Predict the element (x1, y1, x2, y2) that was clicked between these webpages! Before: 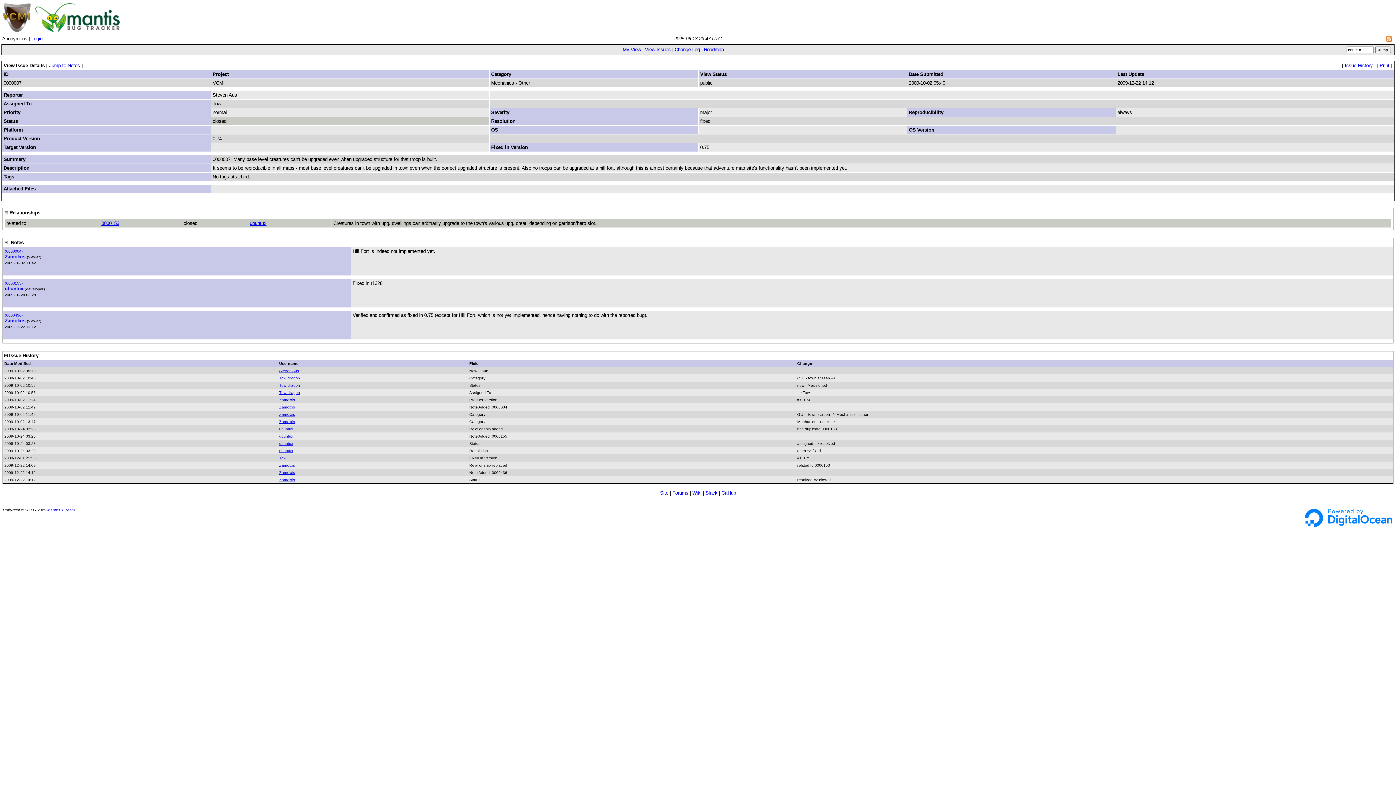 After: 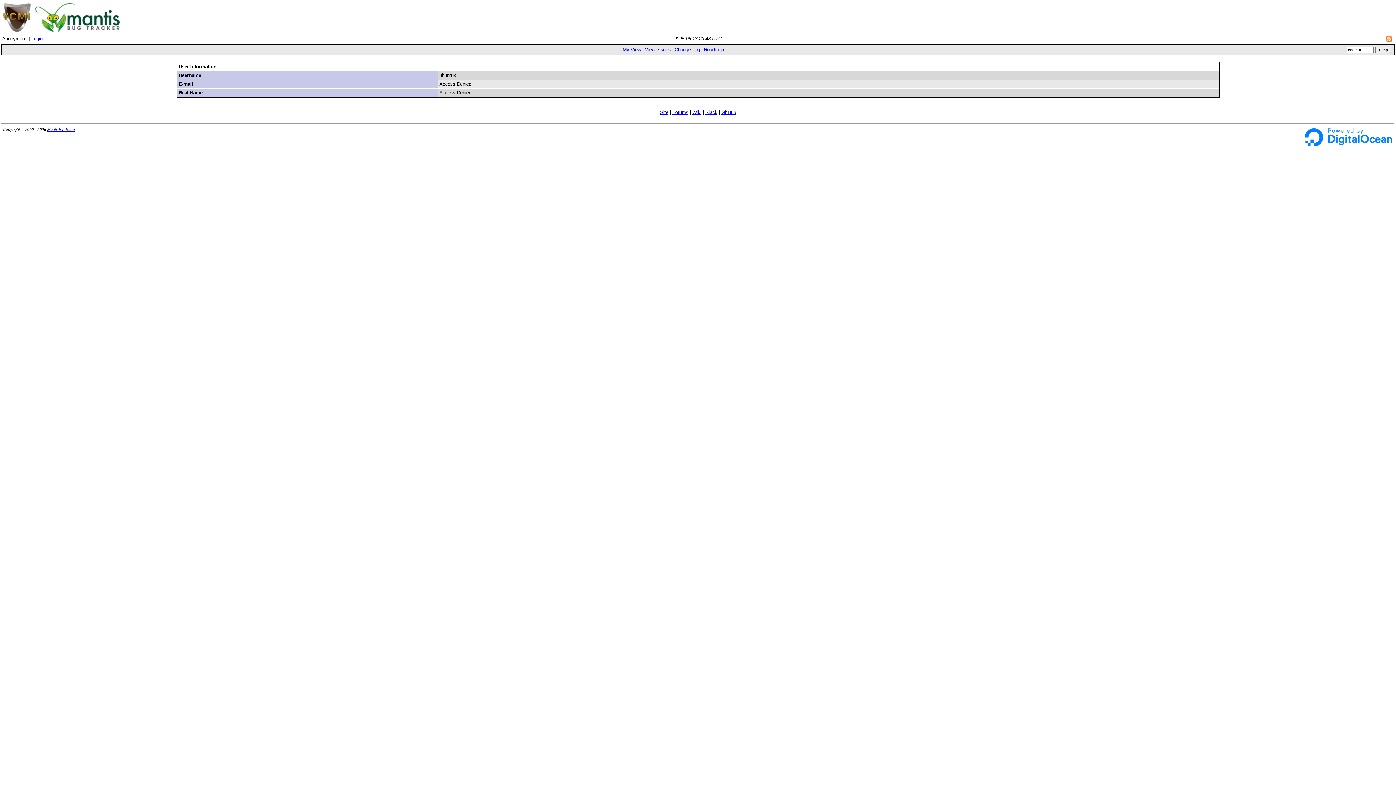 Action: bbox: (279, 441, 293, 445) label: ubuntux